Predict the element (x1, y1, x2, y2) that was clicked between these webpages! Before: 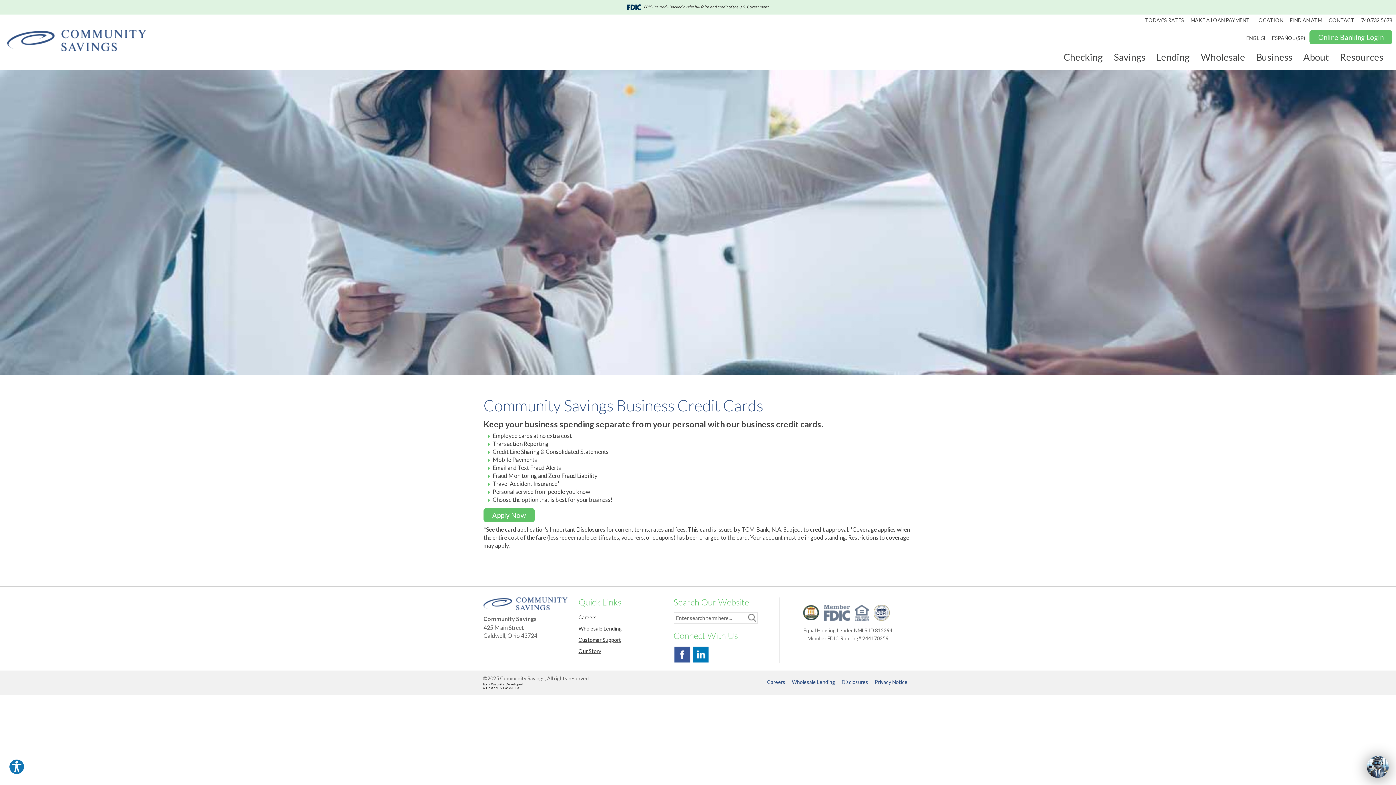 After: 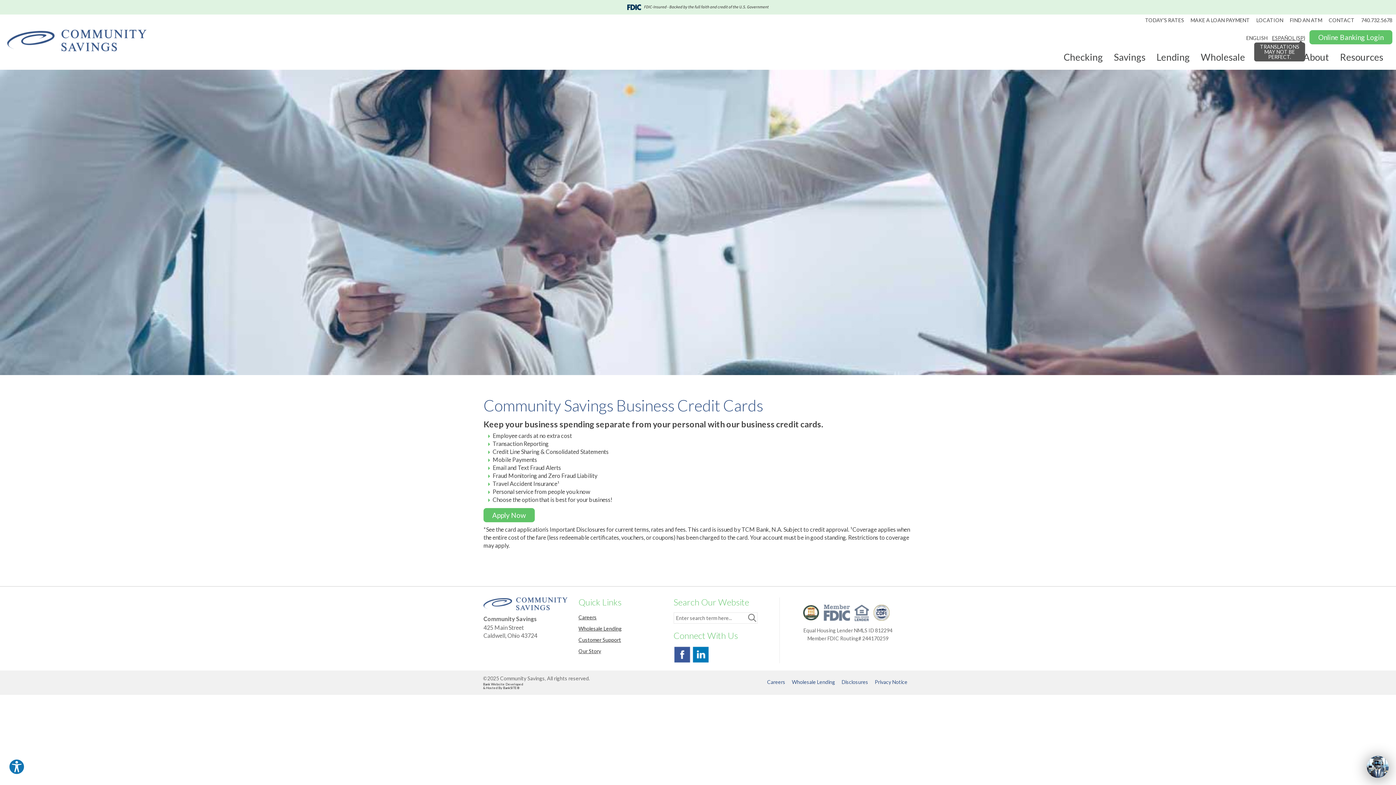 Action: label: ESPAÑOL (SP) bbox: (1272, 35, 1305, 40)